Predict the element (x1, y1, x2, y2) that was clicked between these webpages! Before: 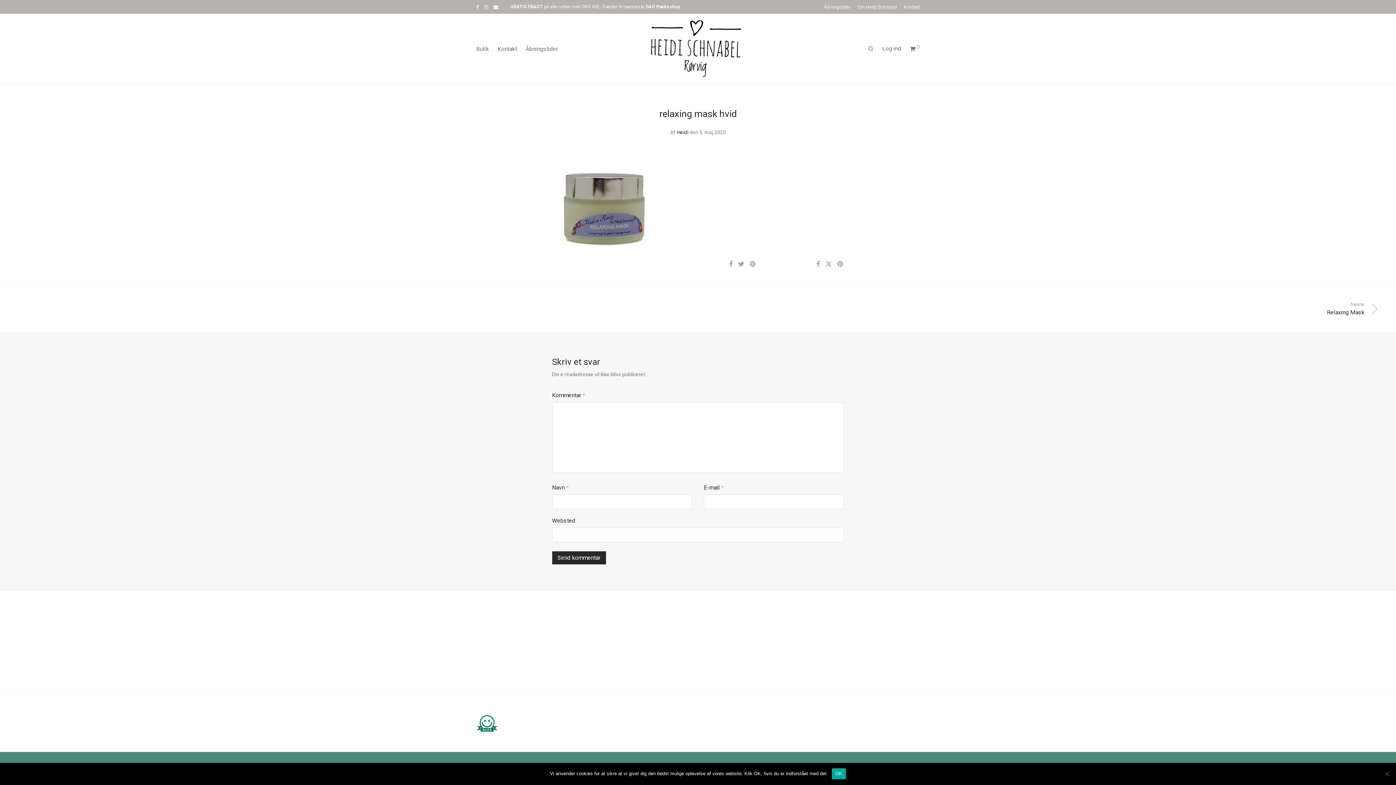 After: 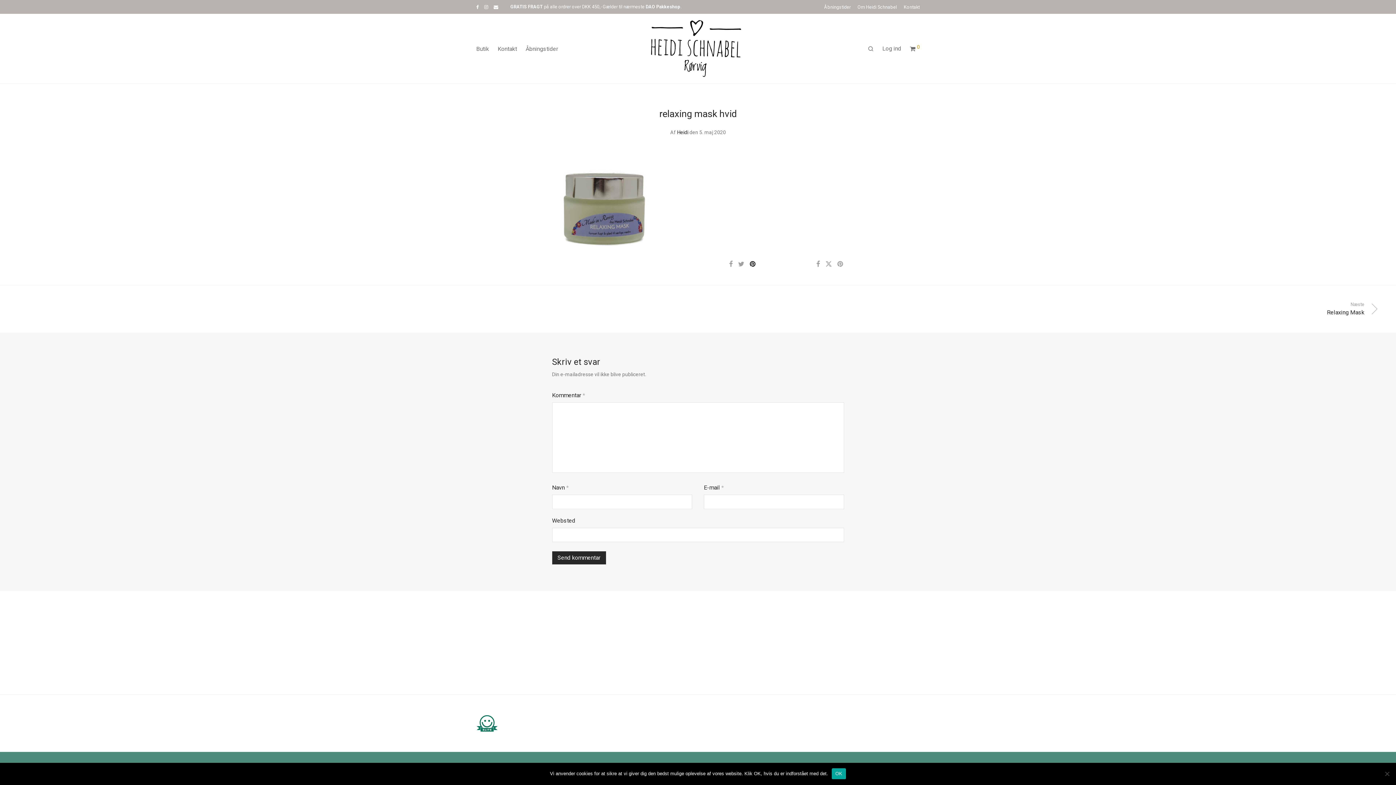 Action: bbox: (750, 260, 756, 267)